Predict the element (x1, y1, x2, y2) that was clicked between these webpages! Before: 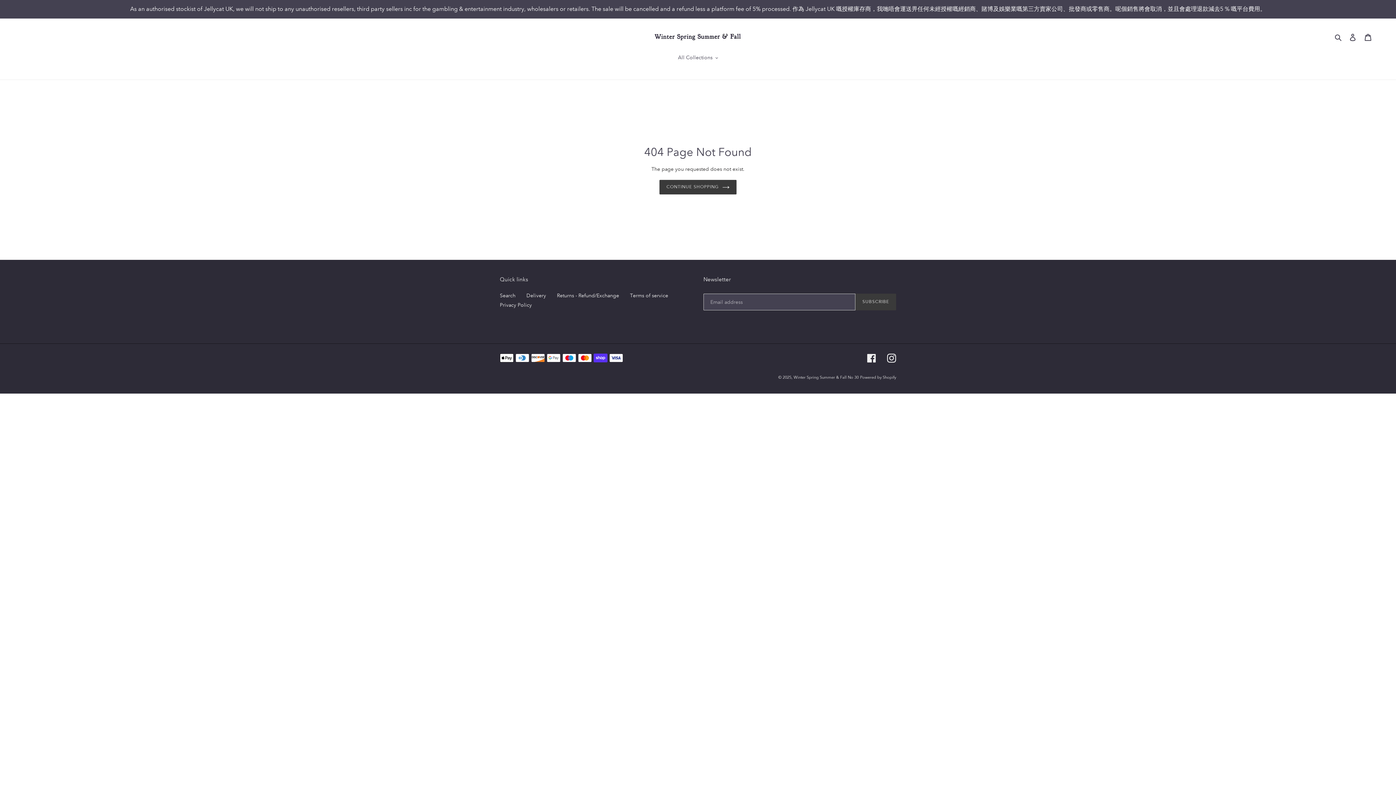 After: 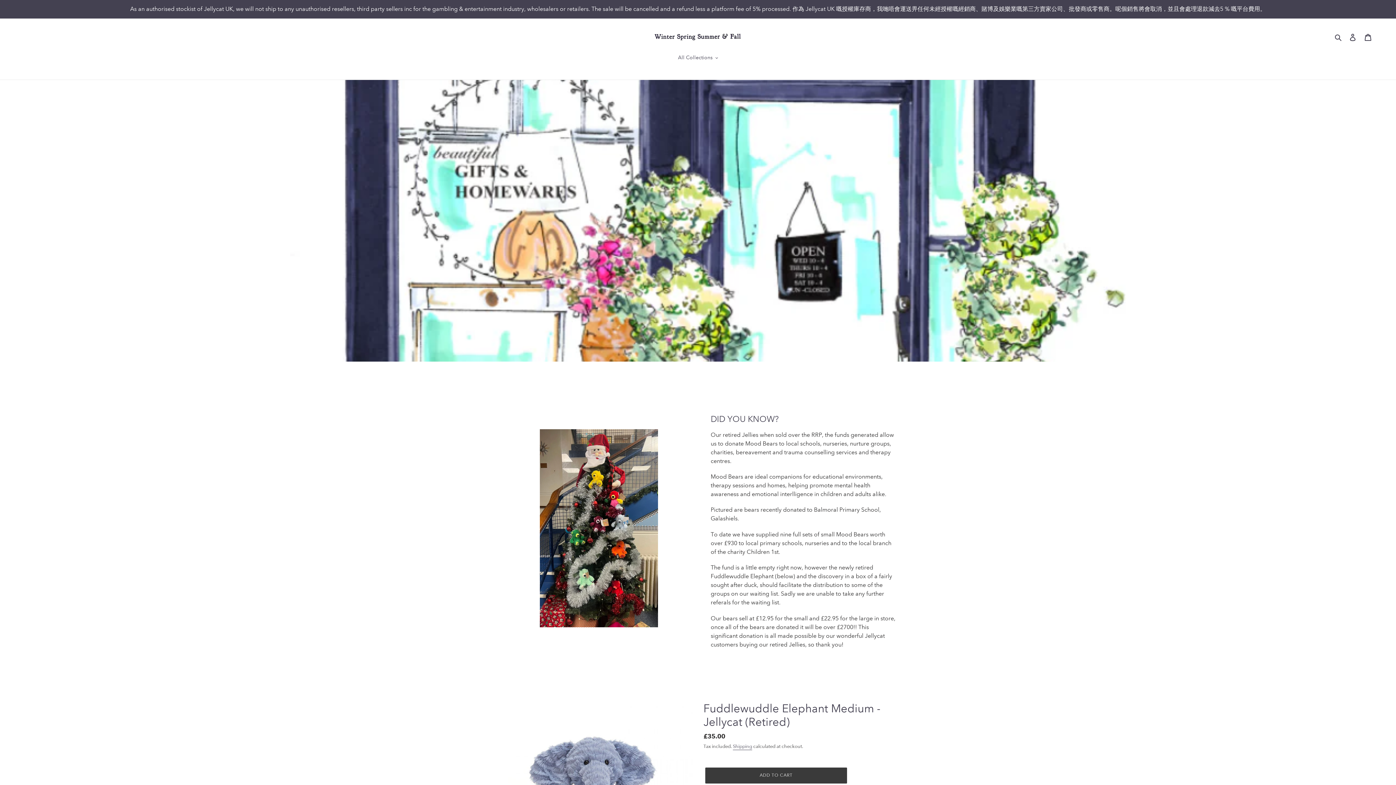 Action: bbox: (793, 375, 858, 380) label: Winter Spring Summer & Fall No 30